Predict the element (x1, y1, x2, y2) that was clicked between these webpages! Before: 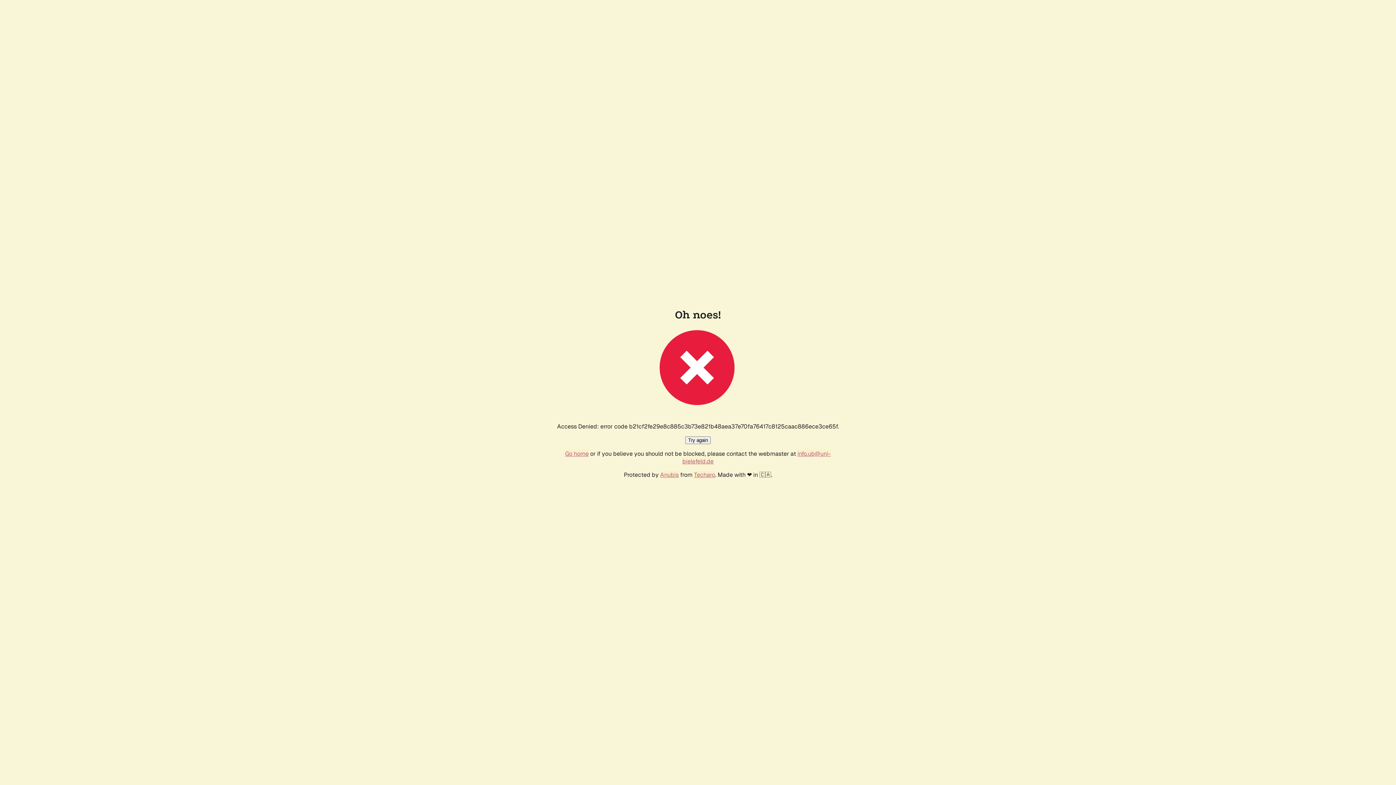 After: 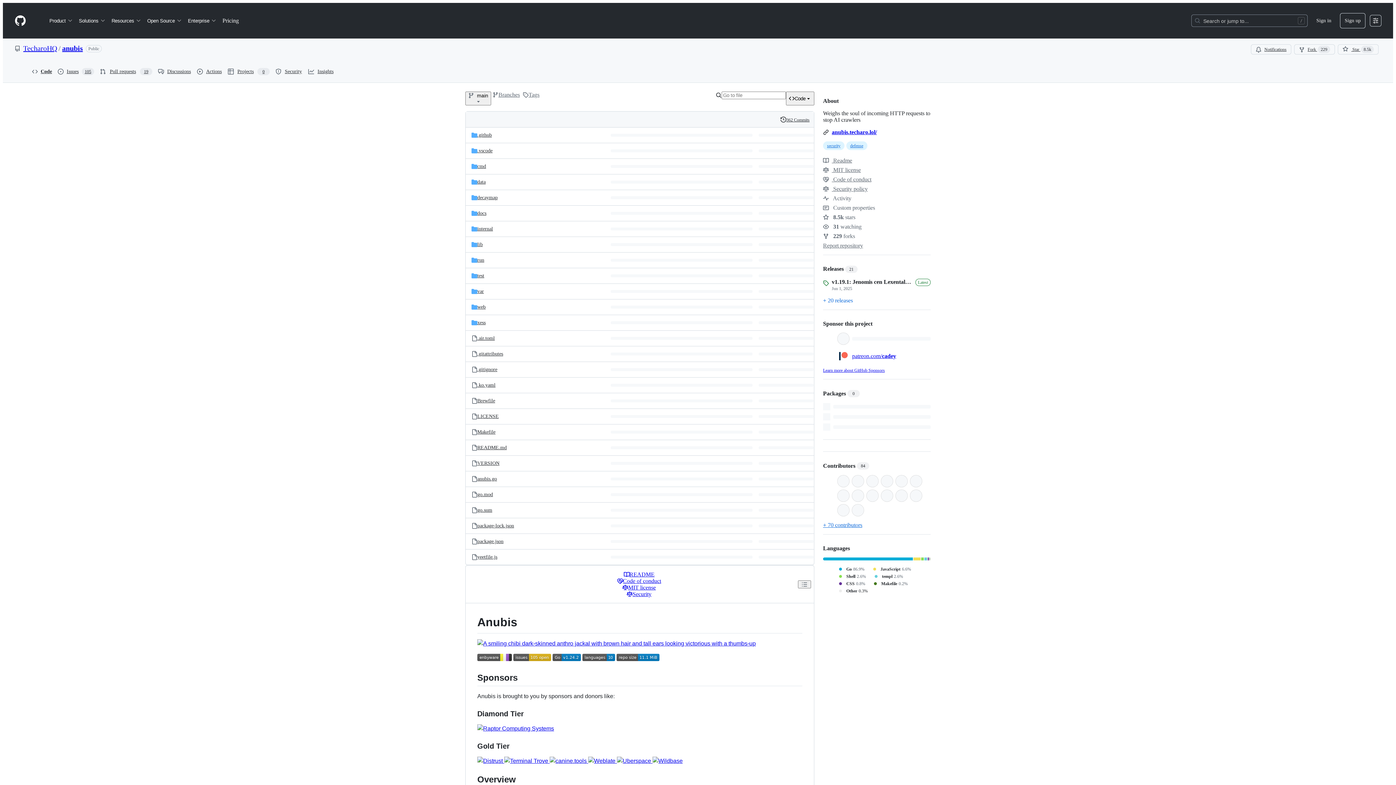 Action: label: Anubis bbox: (660, 471, 678, 478)